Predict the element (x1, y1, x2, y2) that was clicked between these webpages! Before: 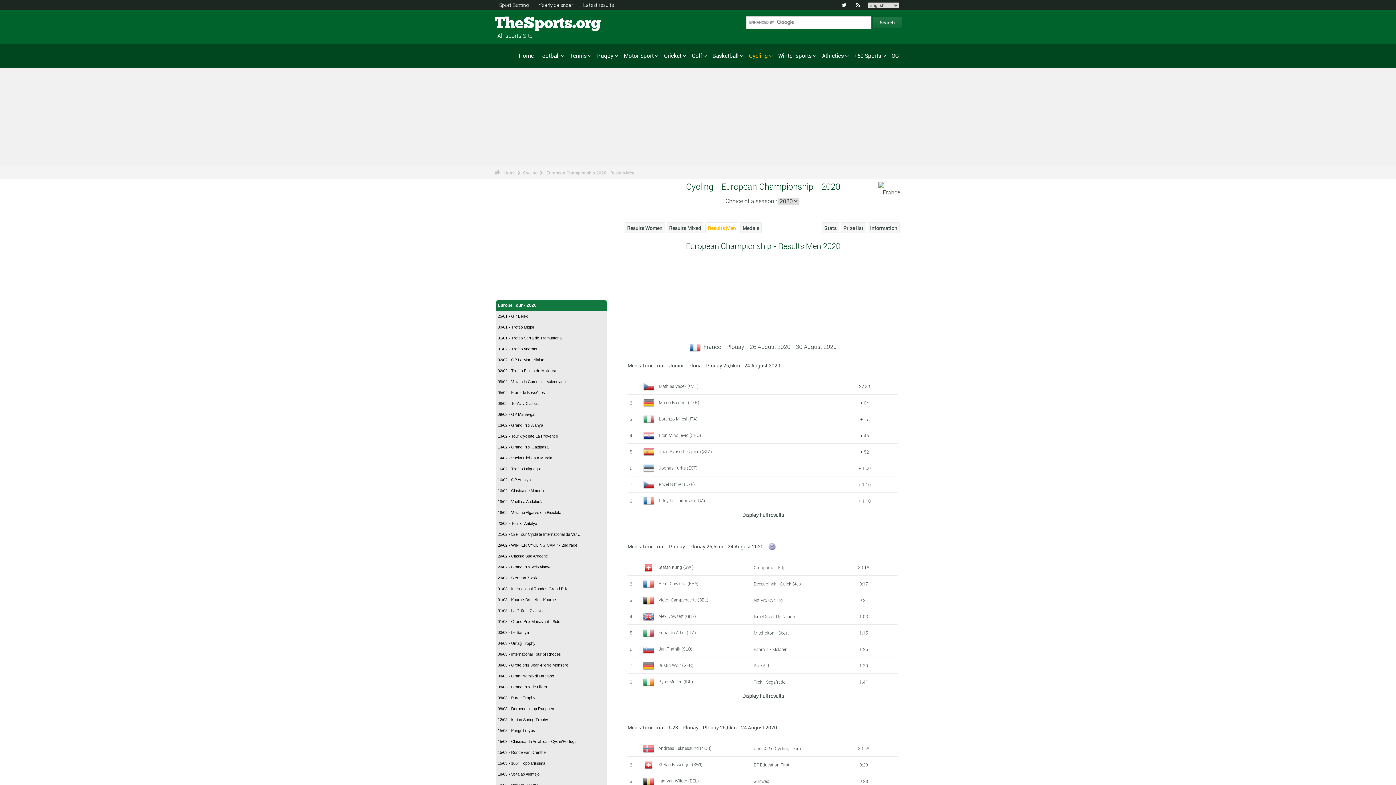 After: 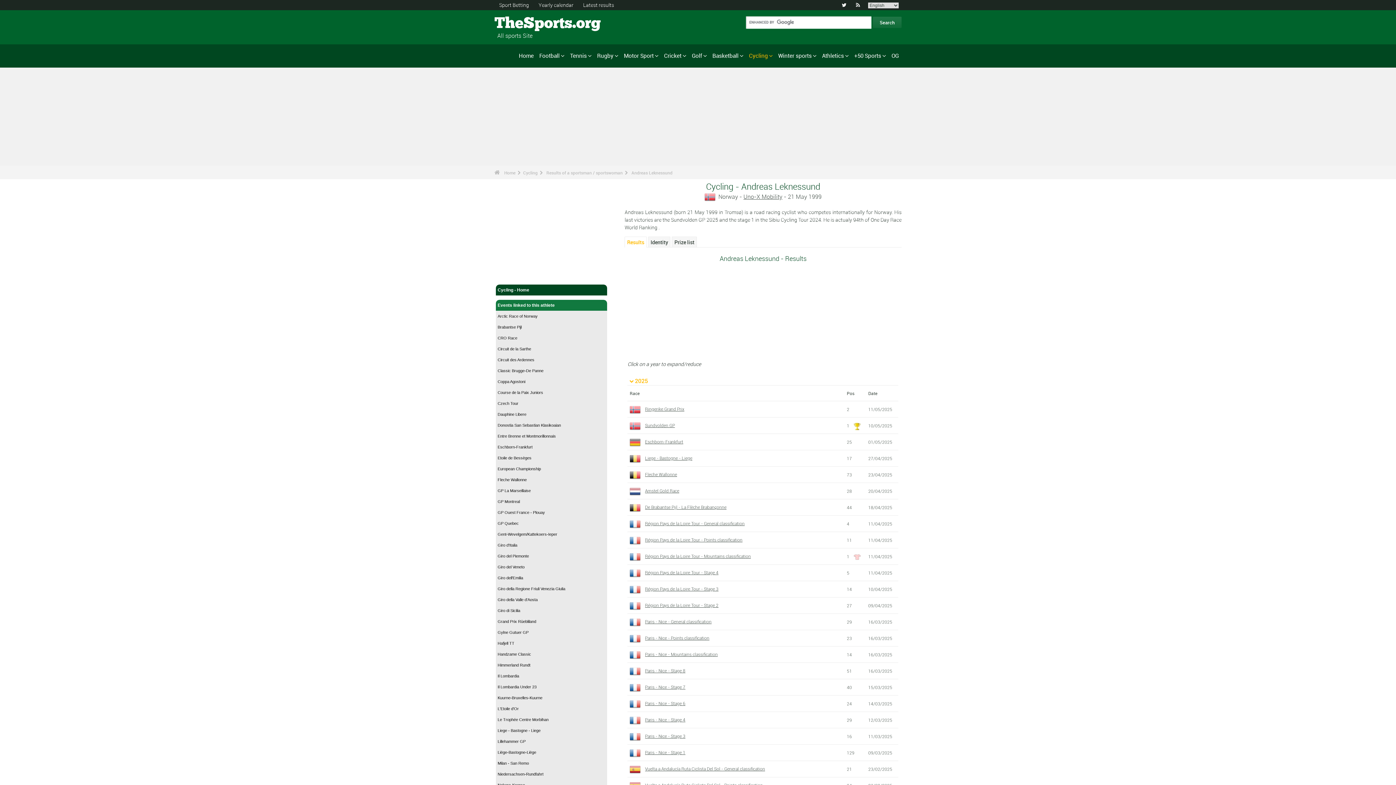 Action: label: Andreas Leknessund (NOR) bbox: (658, 745, 711, 751)